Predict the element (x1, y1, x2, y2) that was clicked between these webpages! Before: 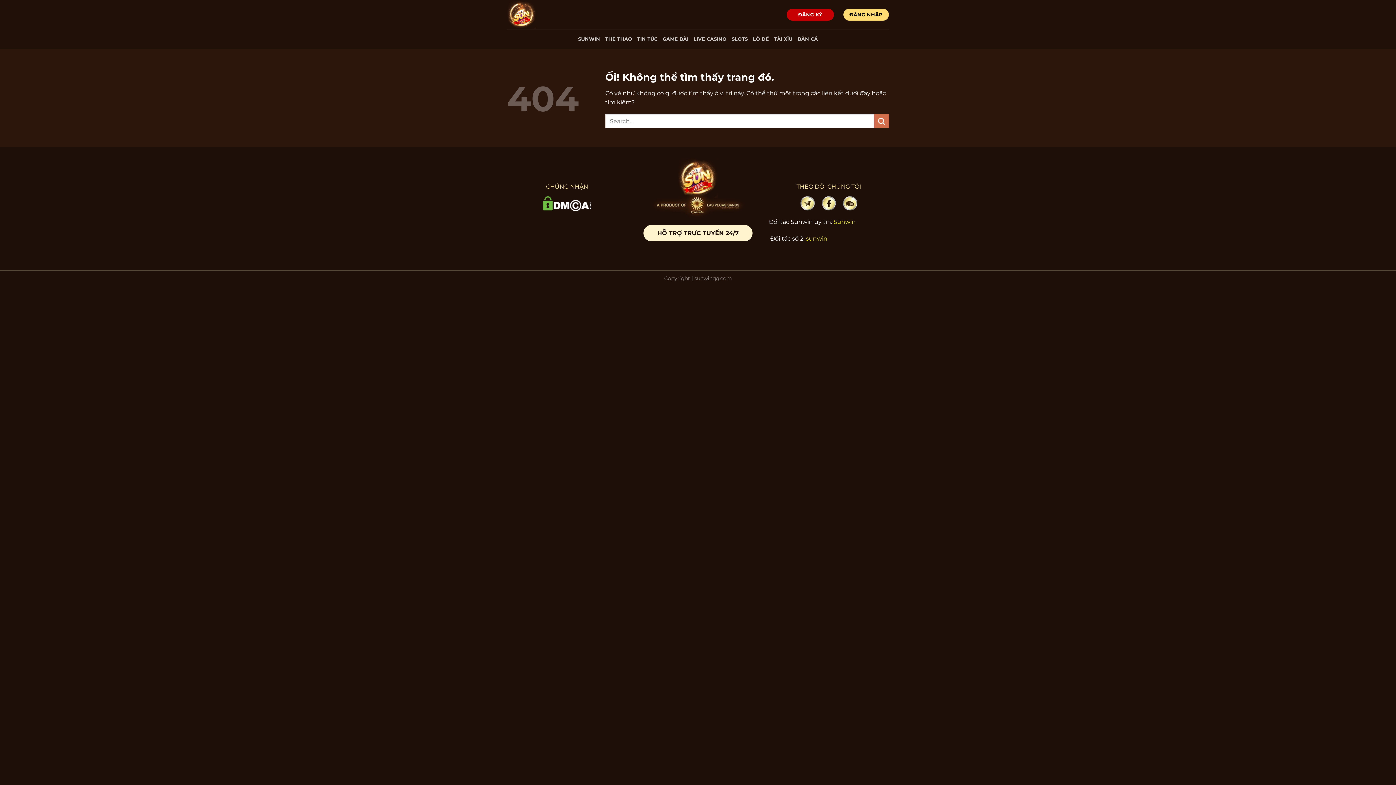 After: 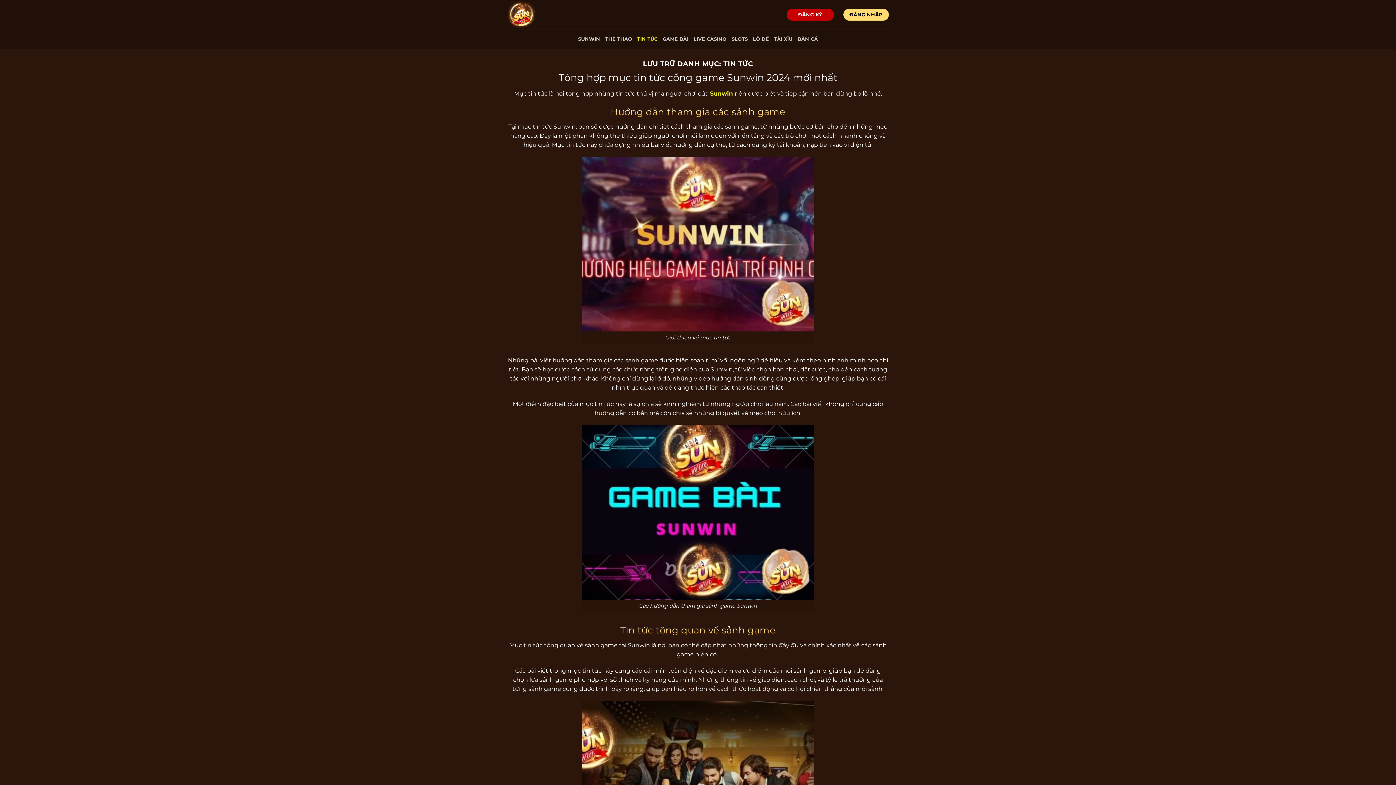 Action: bbox: (637, 32, 657, 45) label: TIN TỨC